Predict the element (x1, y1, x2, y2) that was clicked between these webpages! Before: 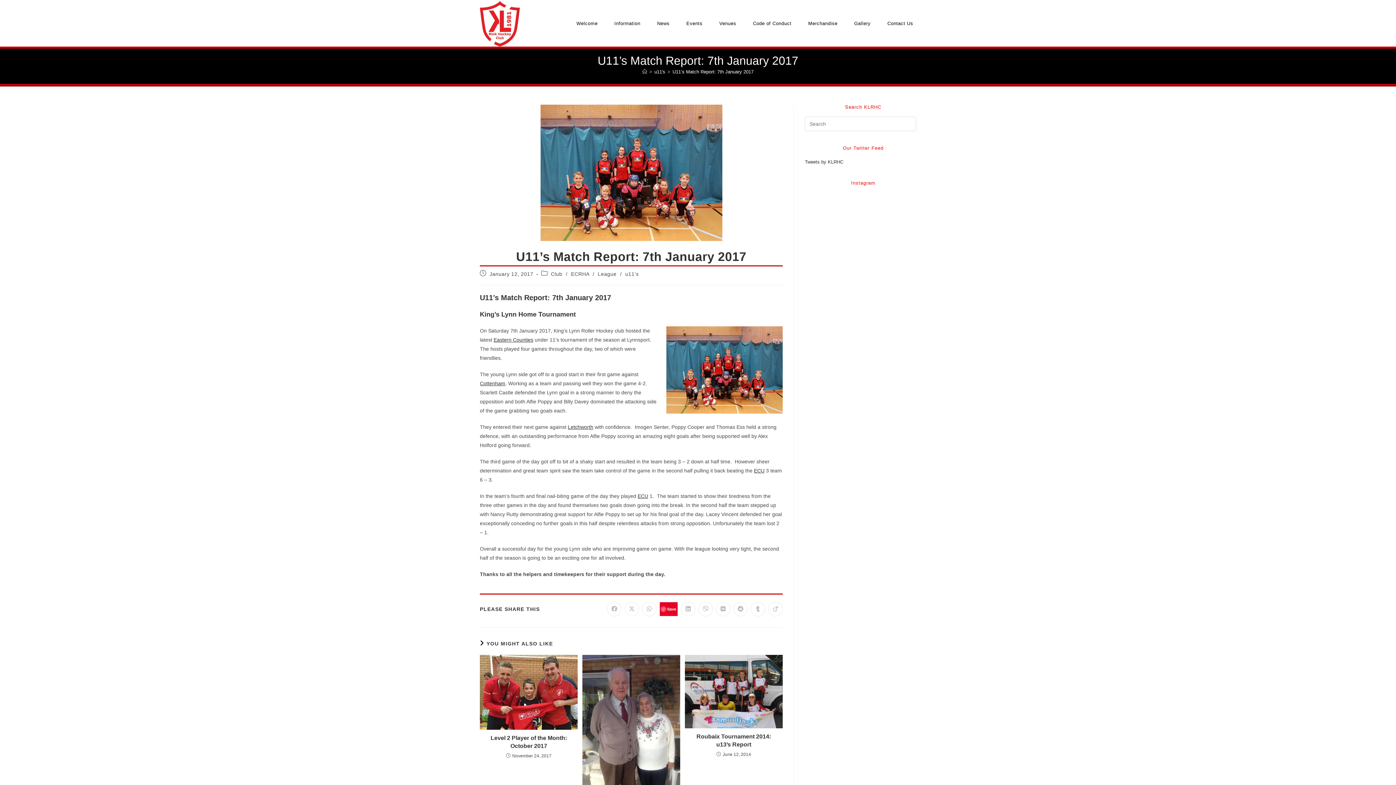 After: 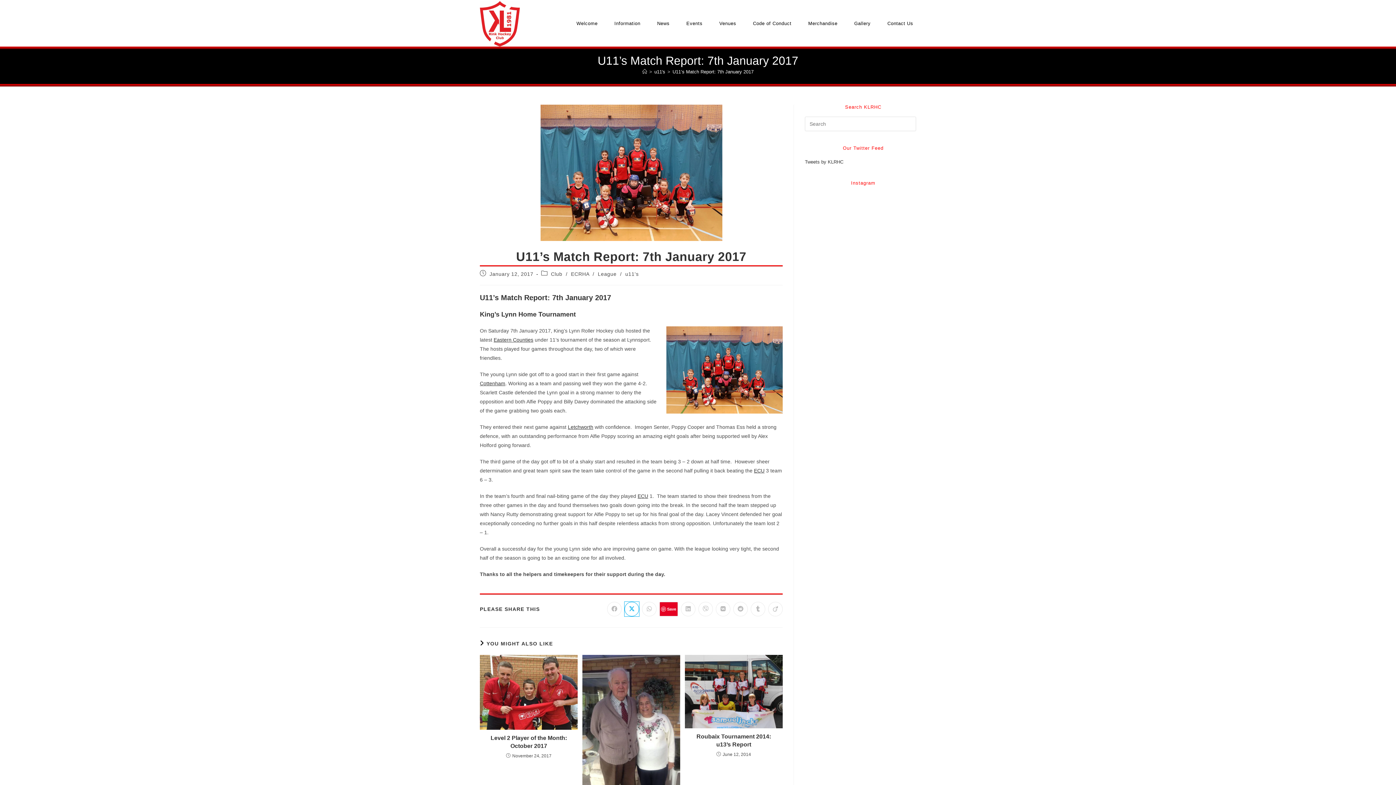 Action: bbox: (624, 602, 639, 616) label: Share on X